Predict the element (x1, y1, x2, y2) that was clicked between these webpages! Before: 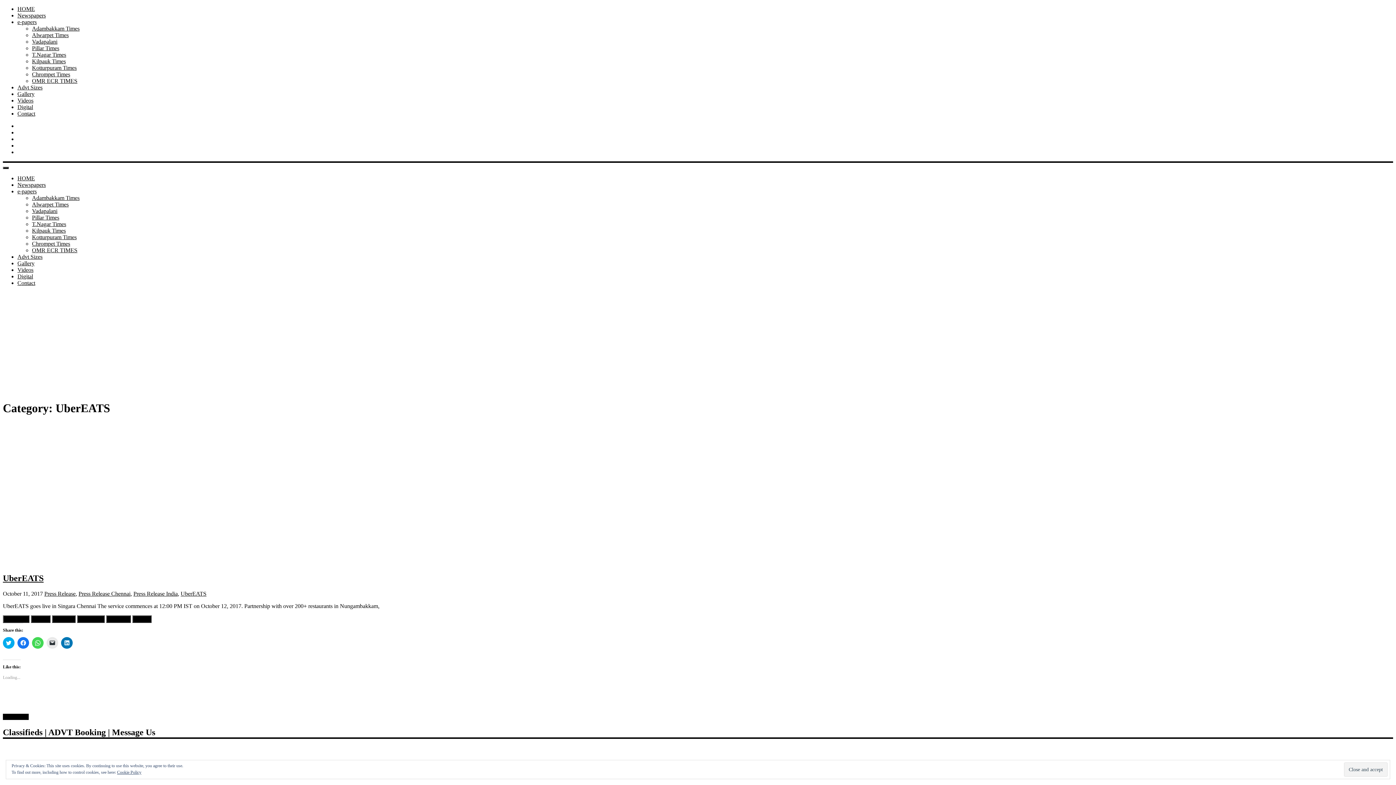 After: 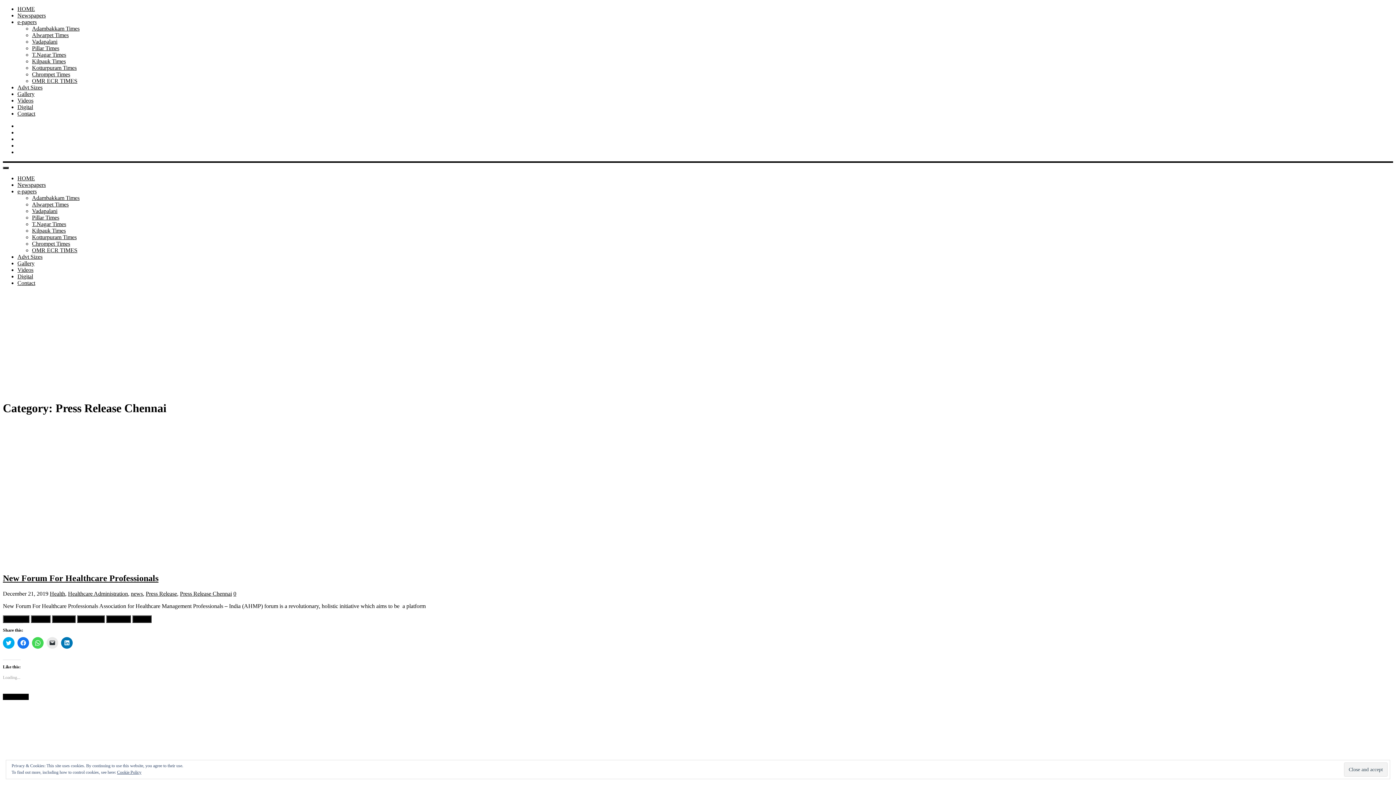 Action: bbox: (78, 590, 130, 596) label: Press Release Chennai